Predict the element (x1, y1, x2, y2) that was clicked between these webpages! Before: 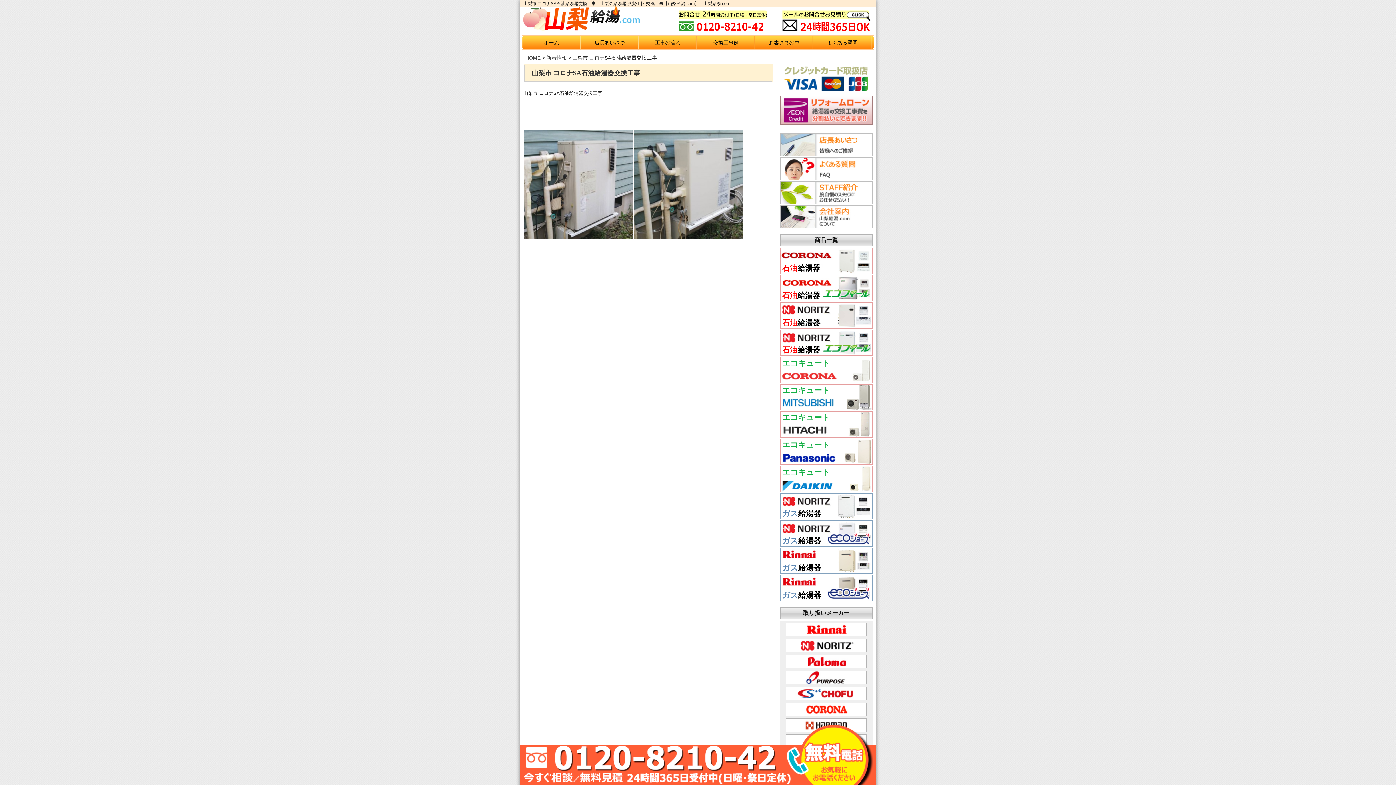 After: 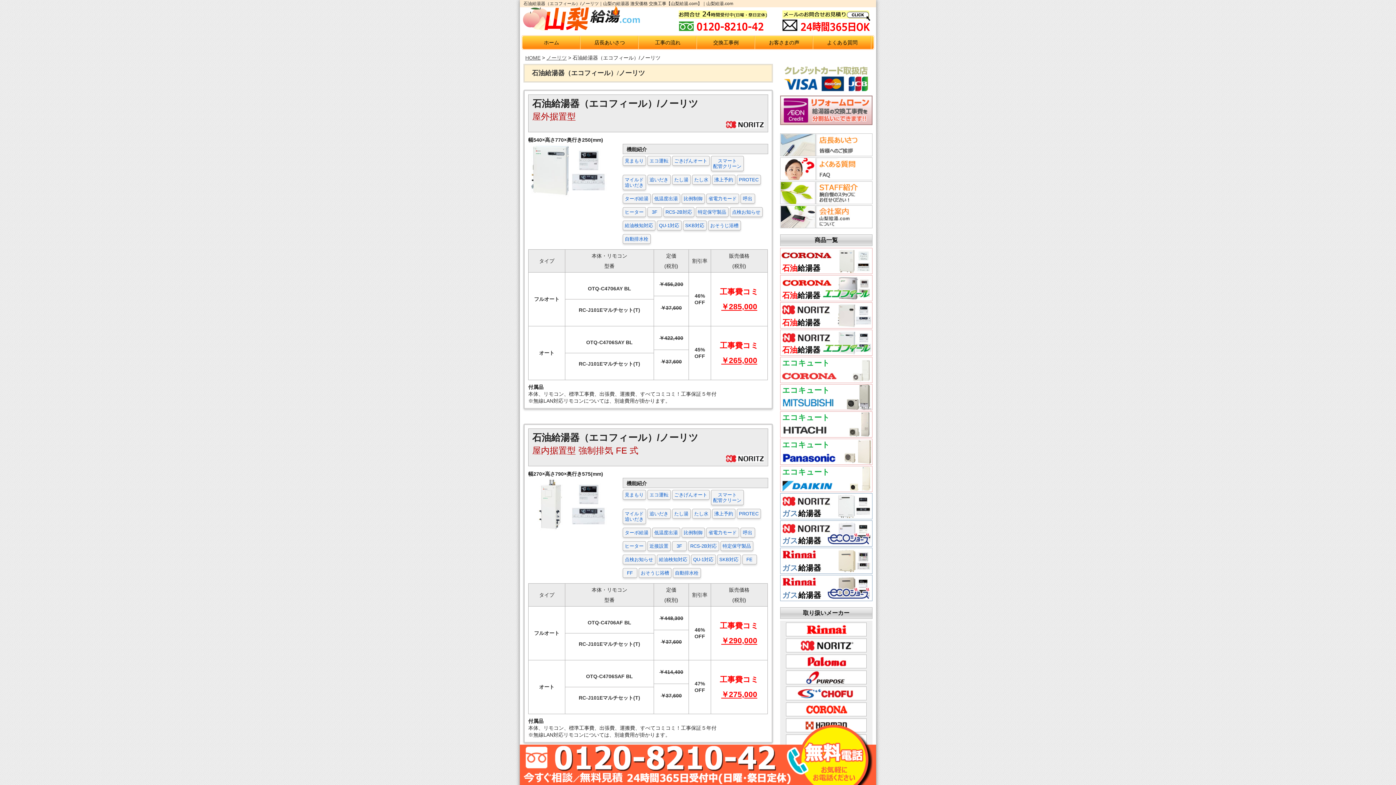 Action: bbox: (780, 351, 872, 356)